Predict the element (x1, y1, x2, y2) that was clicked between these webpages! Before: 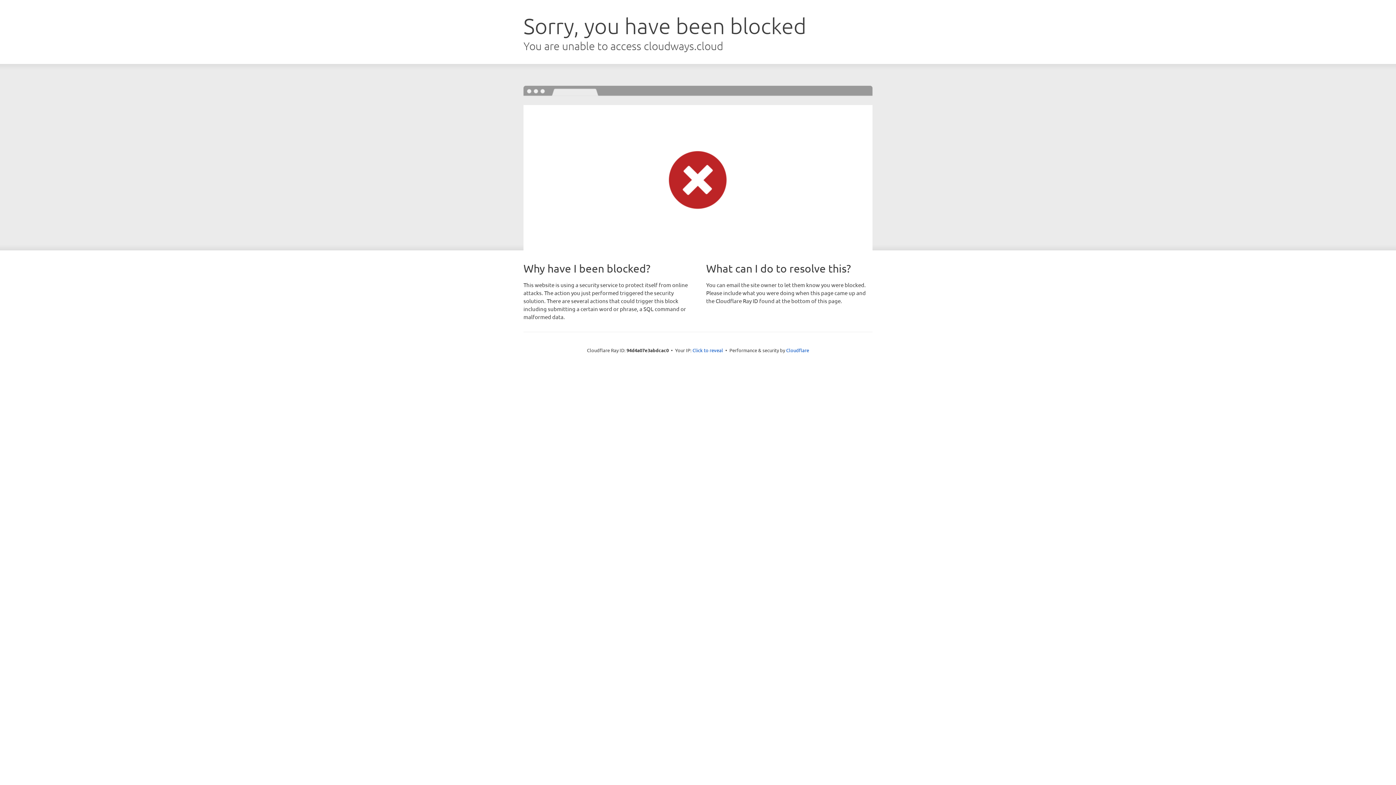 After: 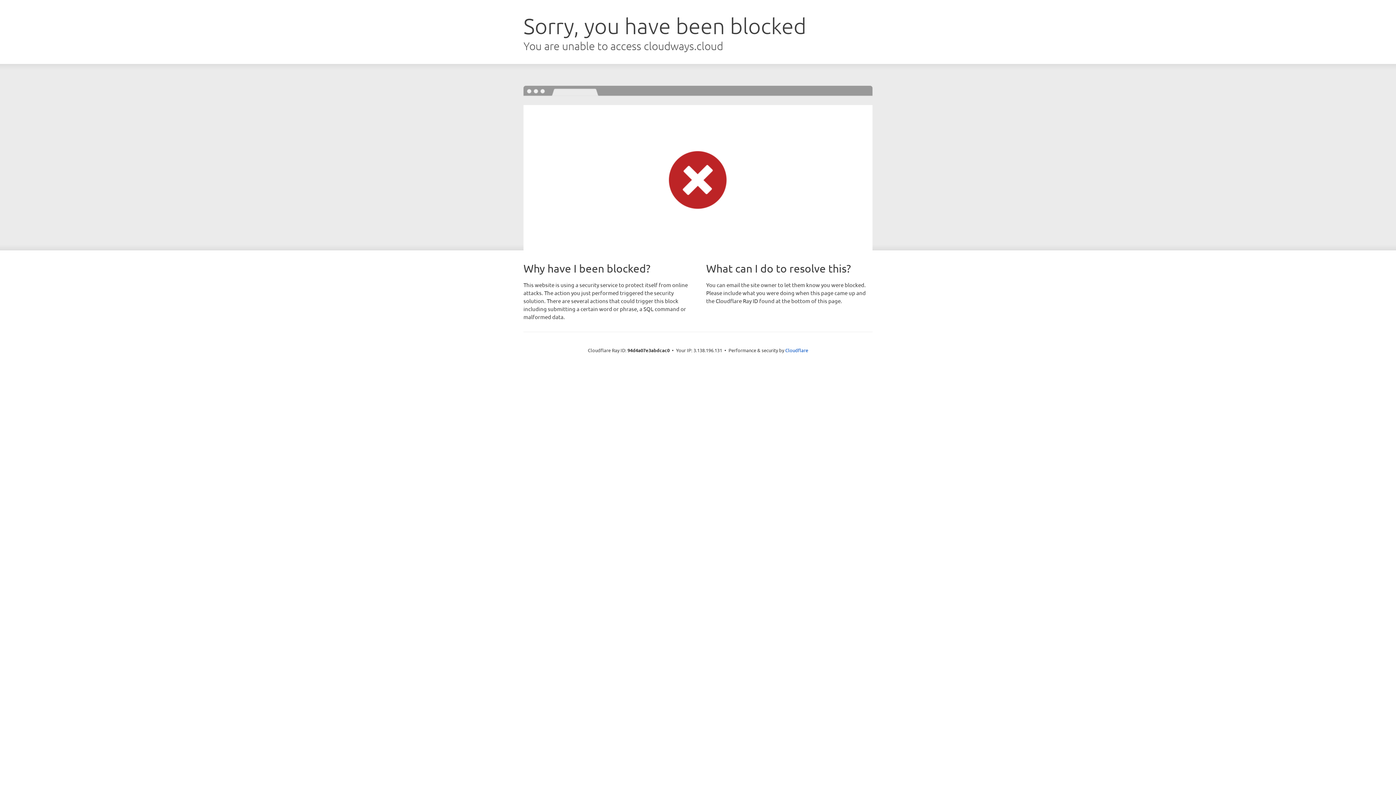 Action: label: Click to reveal bbox: (692, 346, 723, 353)